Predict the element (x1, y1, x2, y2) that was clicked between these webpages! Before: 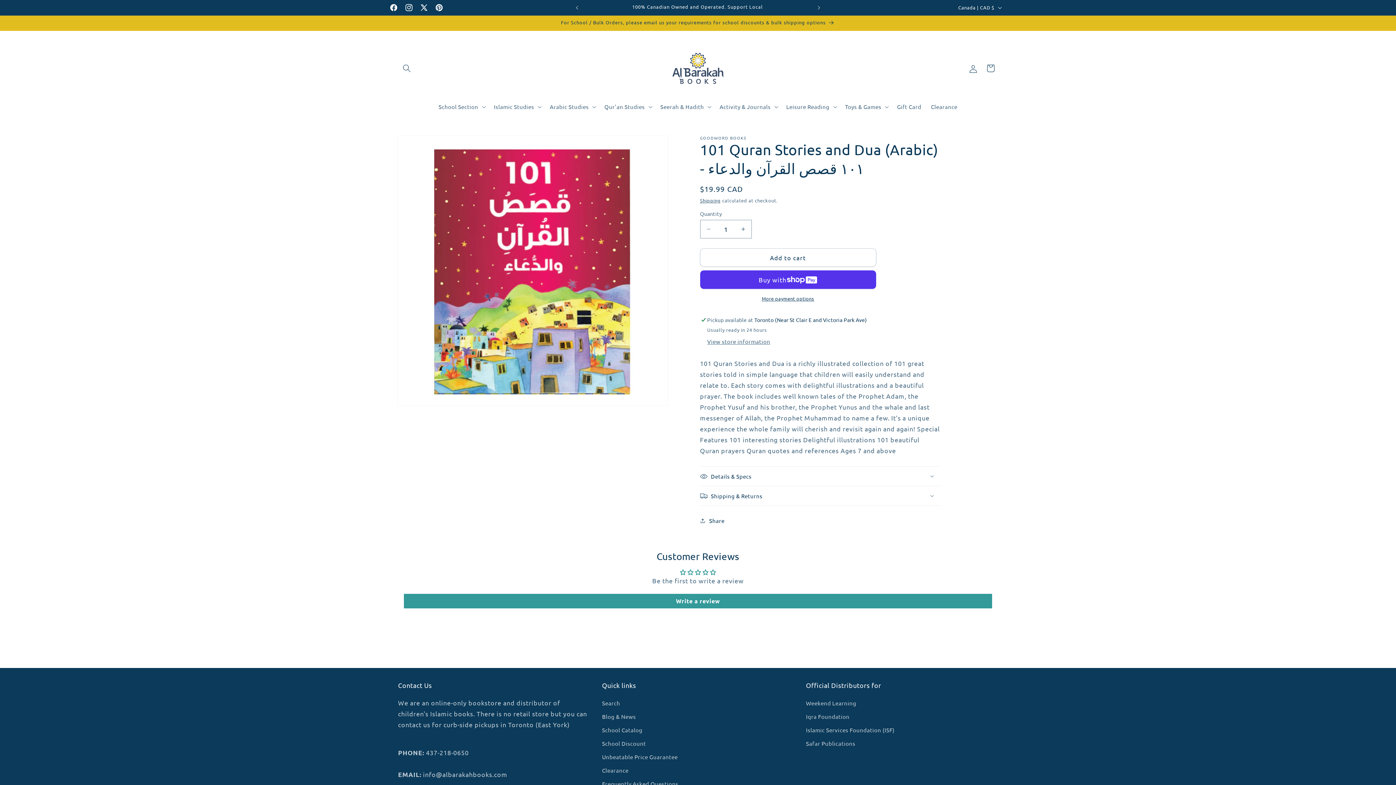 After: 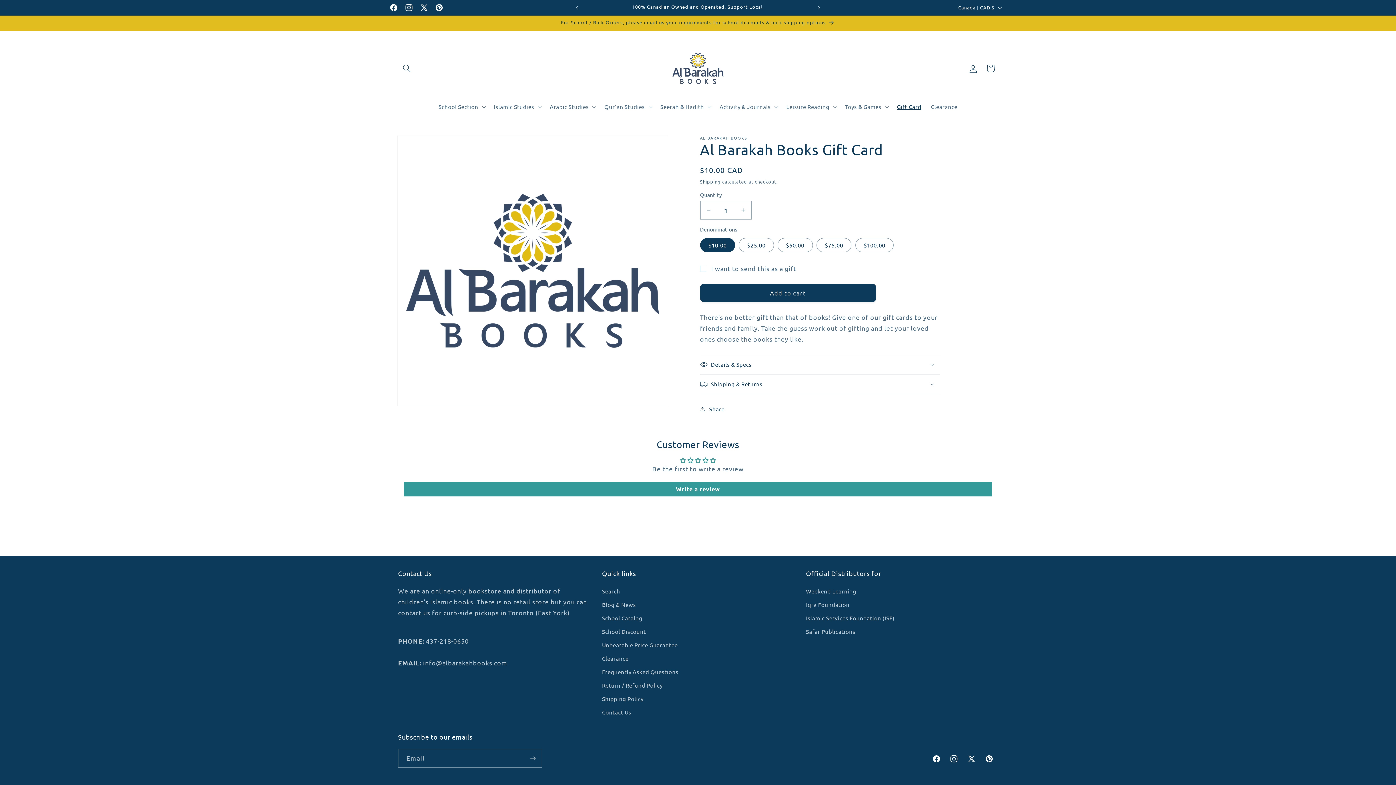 Action: label: Gift Card bbox: (892, 98, 926, 115)